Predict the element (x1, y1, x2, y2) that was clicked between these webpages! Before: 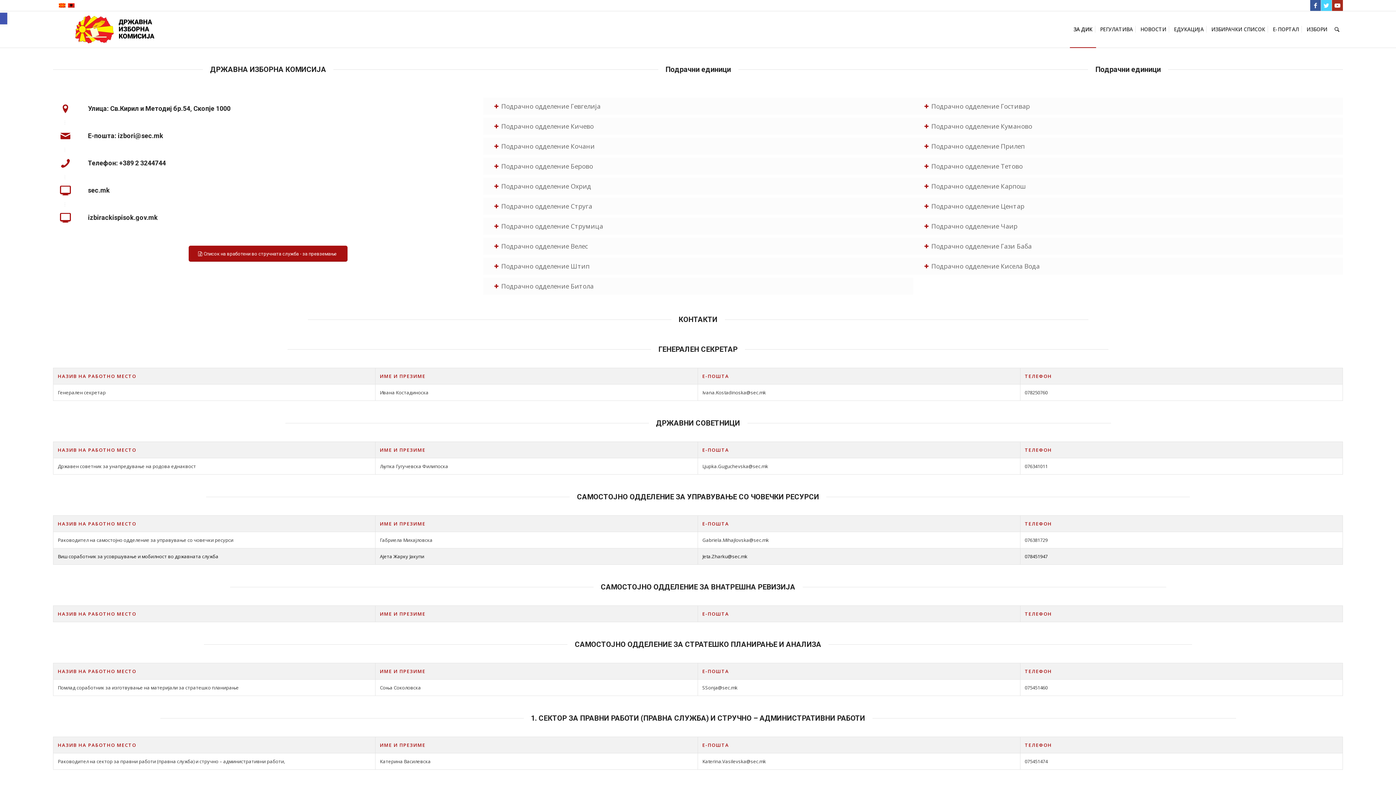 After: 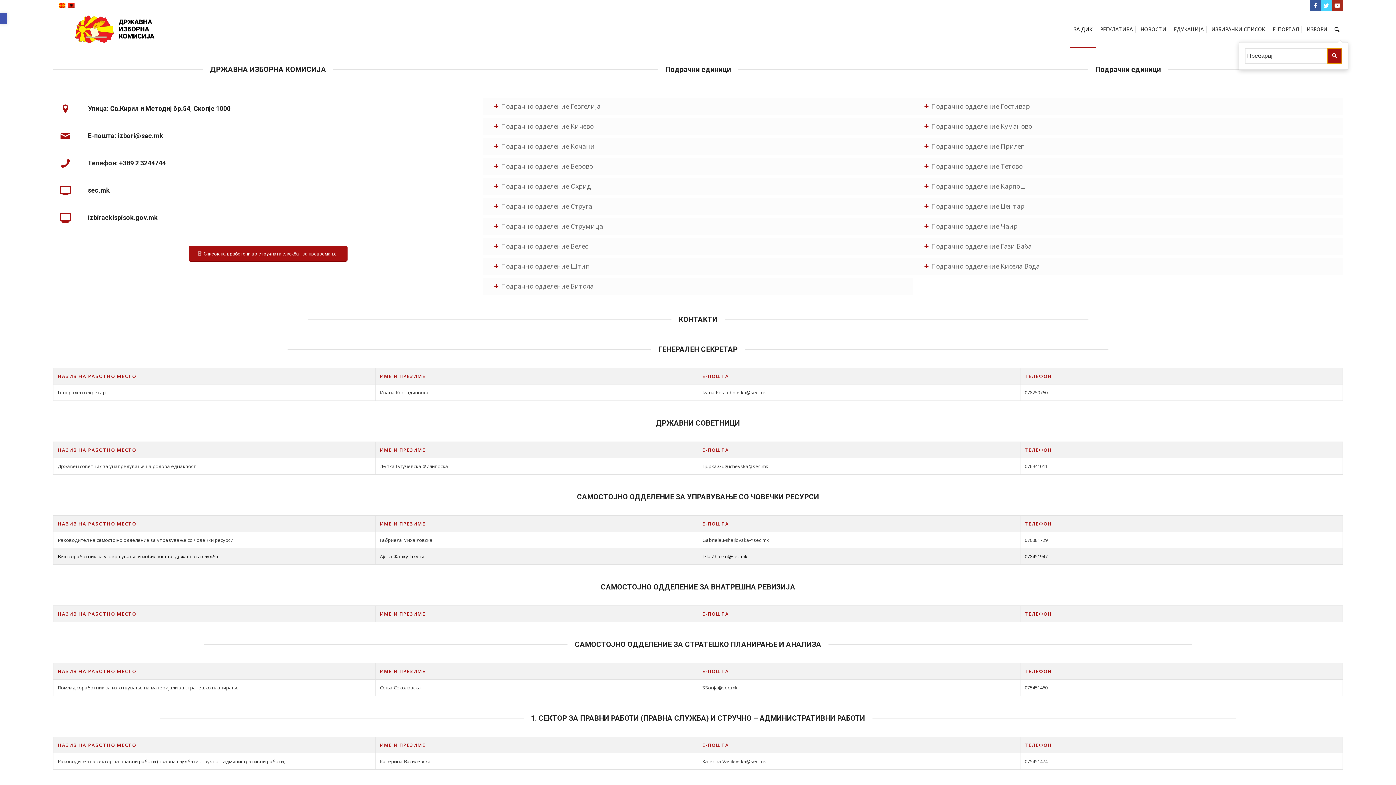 Action: bbox: (1331, 11, 1343, 47) label: Пребарај